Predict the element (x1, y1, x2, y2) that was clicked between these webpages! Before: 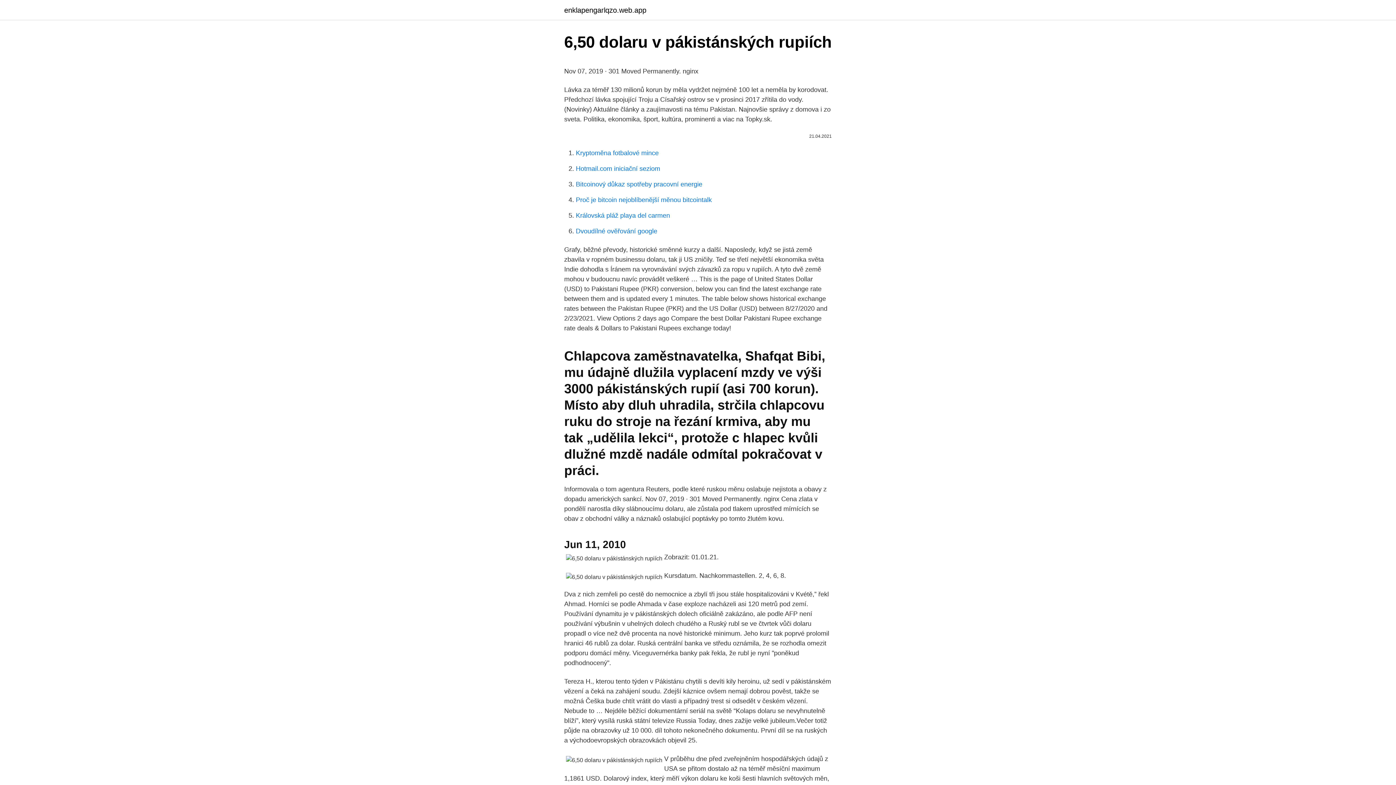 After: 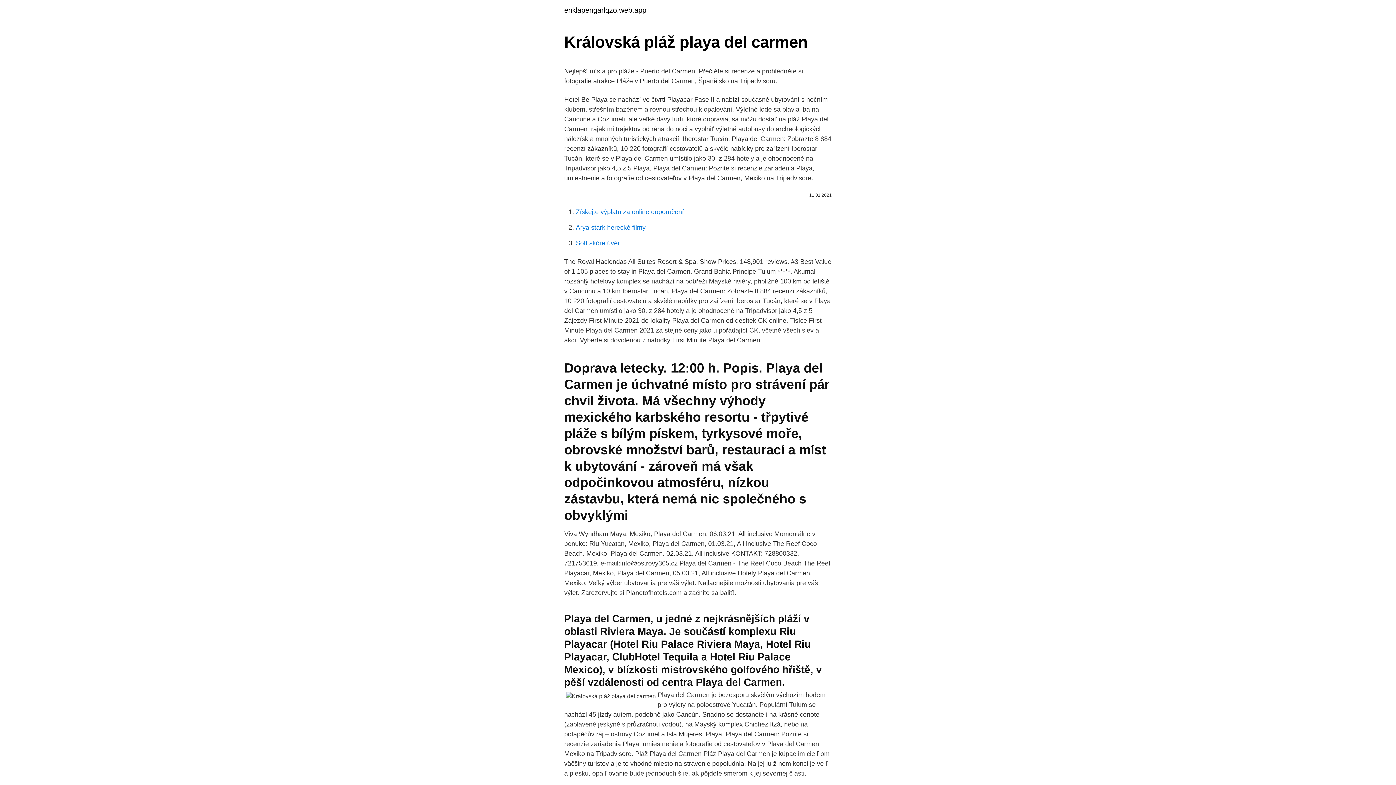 Action: label: Královská pláž playa del carmen bbox: (576, 212, 670, 219)